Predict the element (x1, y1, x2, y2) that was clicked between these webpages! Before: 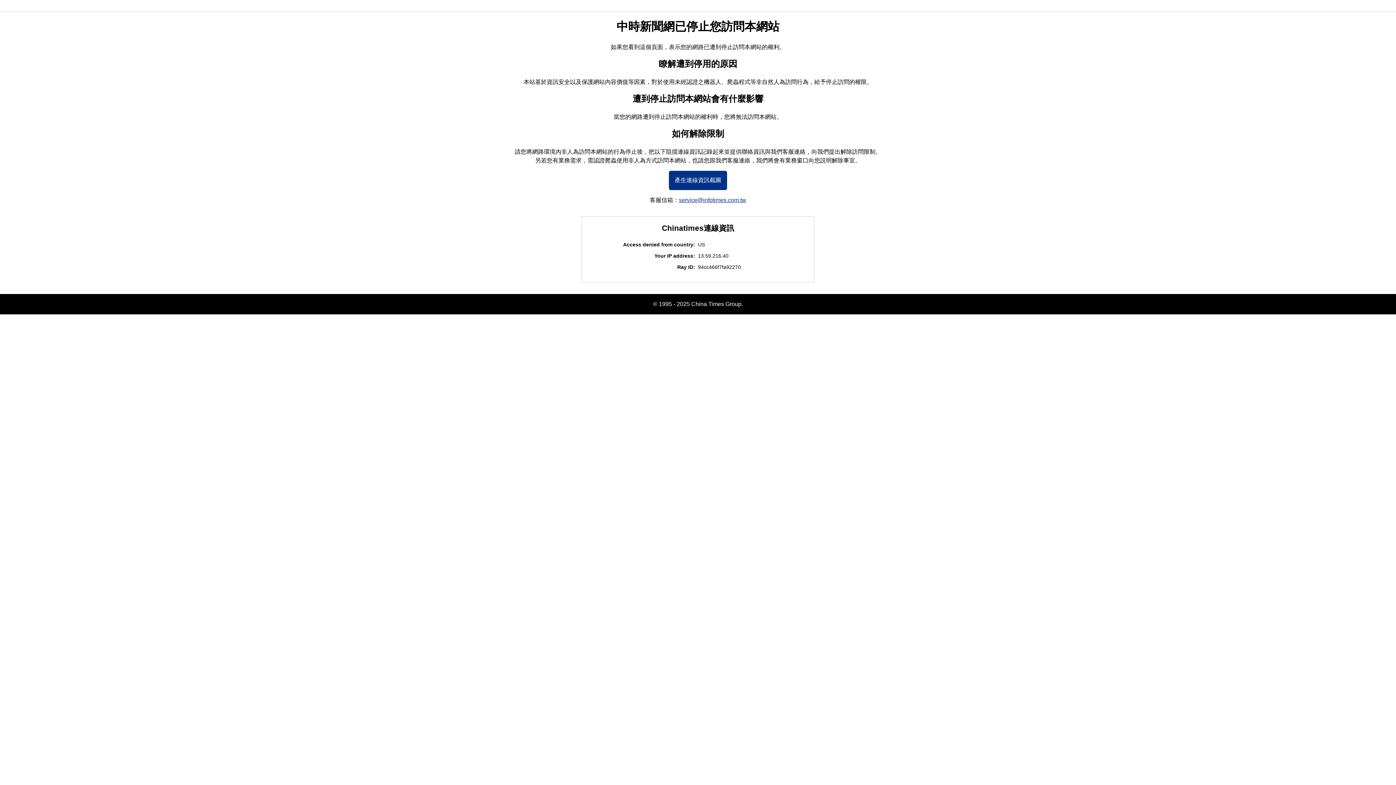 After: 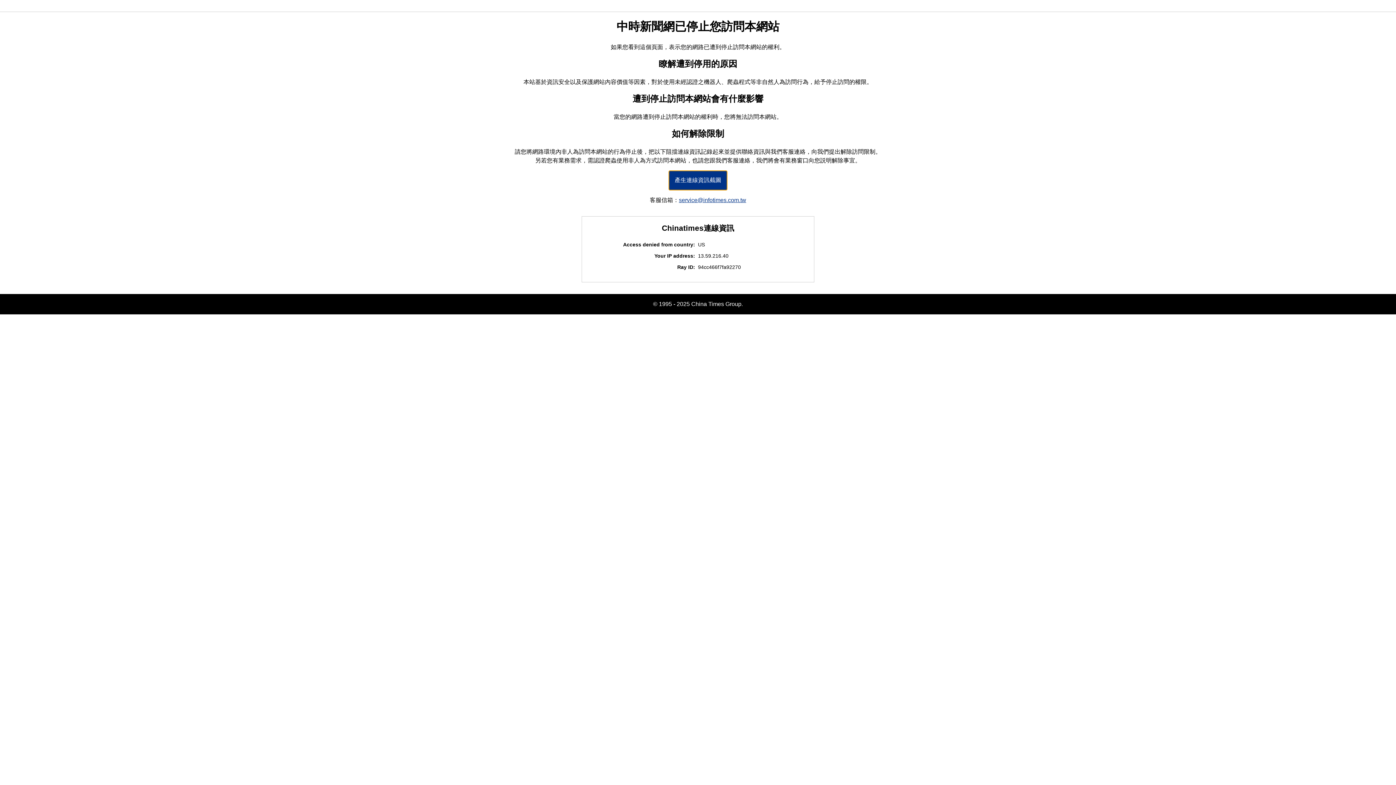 Action: bbox: (669, 170, 727, 190) label: 產生連線資訊截圖